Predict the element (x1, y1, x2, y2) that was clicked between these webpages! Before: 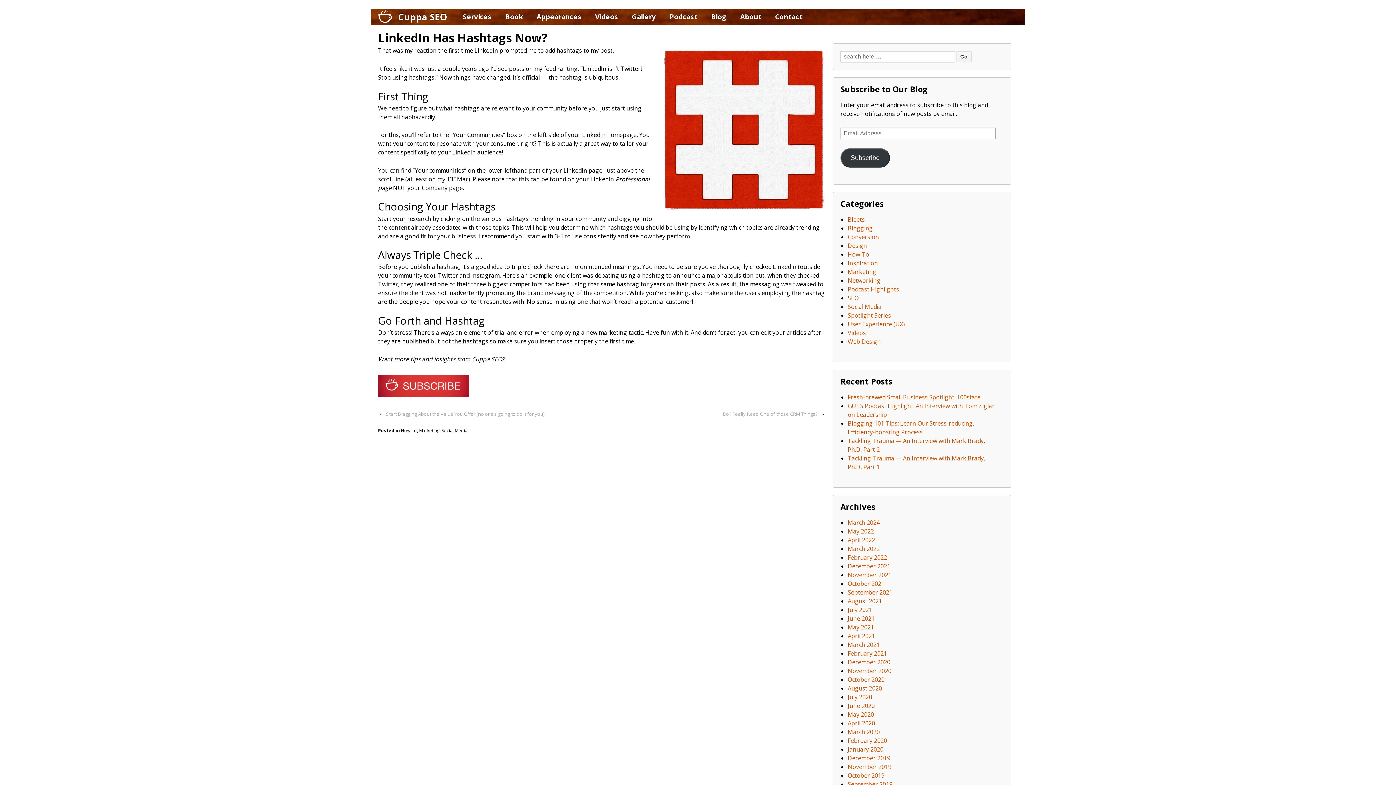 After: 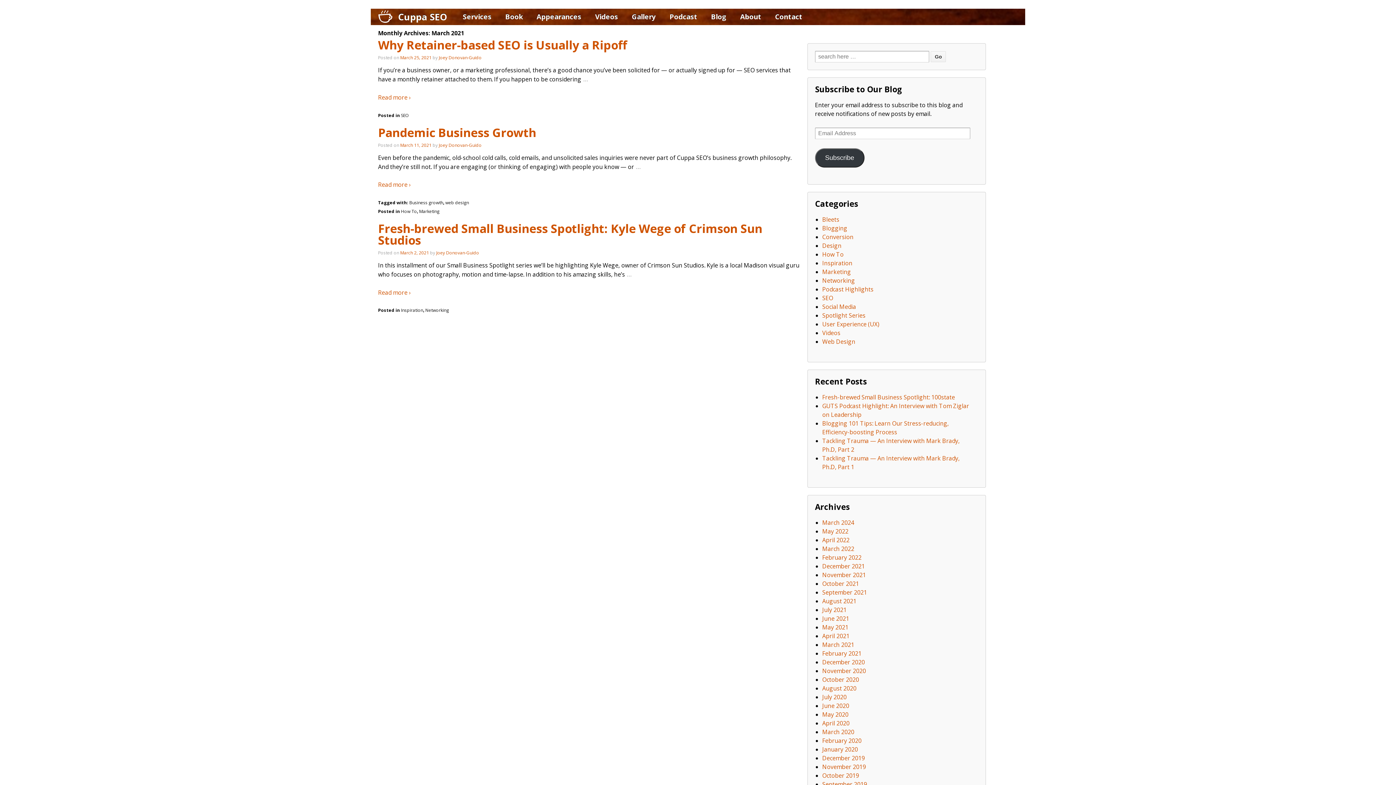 Action: bbox: (847, 641, 879, 649) label: March 2021